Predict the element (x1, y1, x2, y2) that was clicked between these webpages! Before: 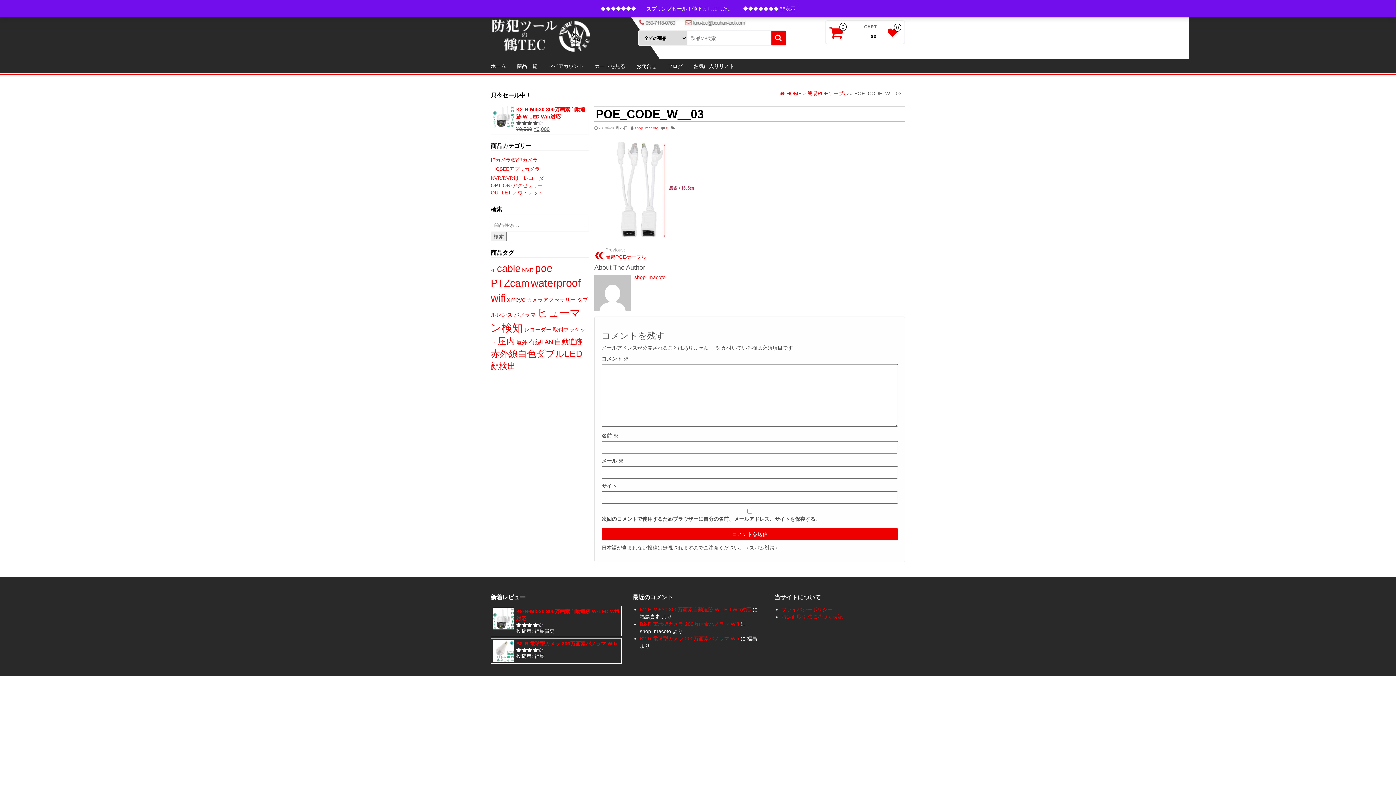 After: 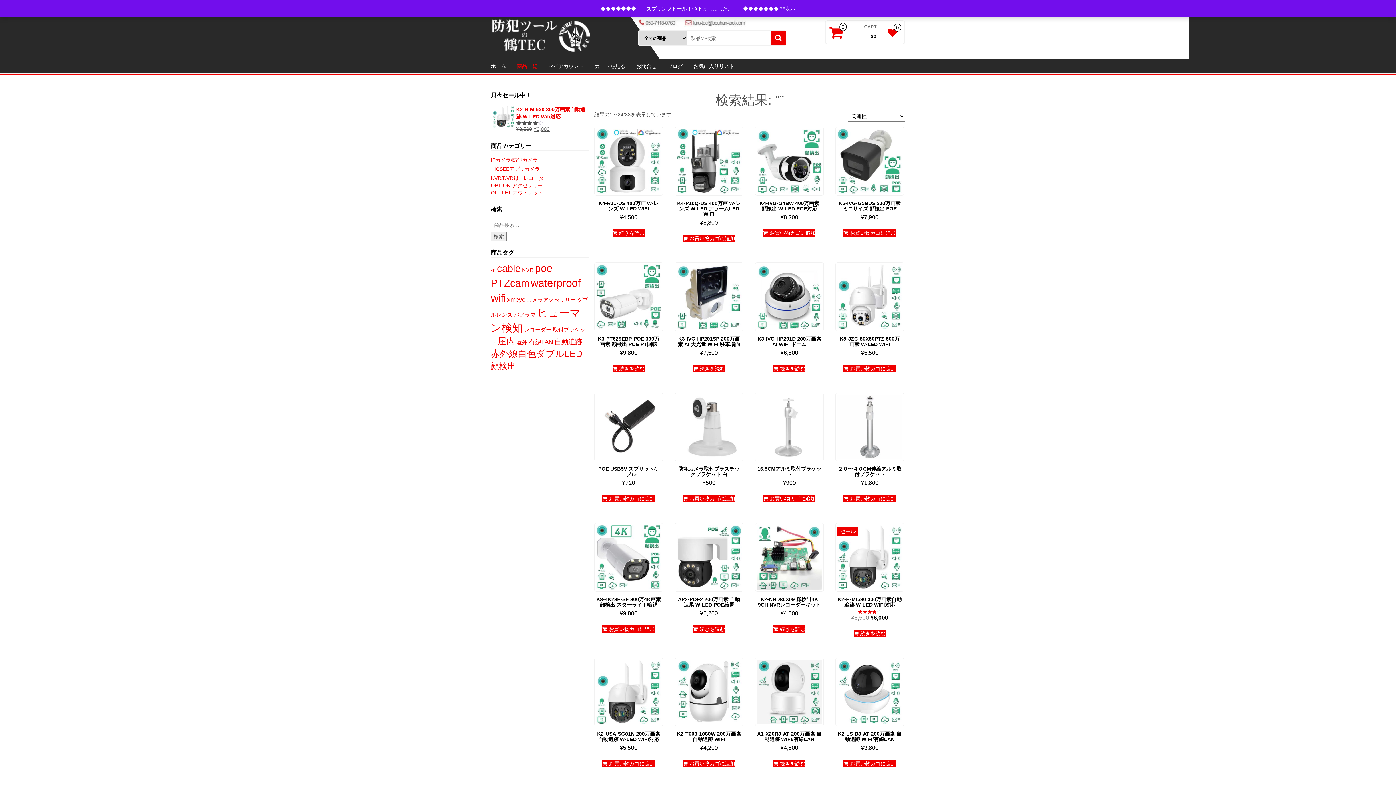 Action: bbox: (771, 30, 785, 45)